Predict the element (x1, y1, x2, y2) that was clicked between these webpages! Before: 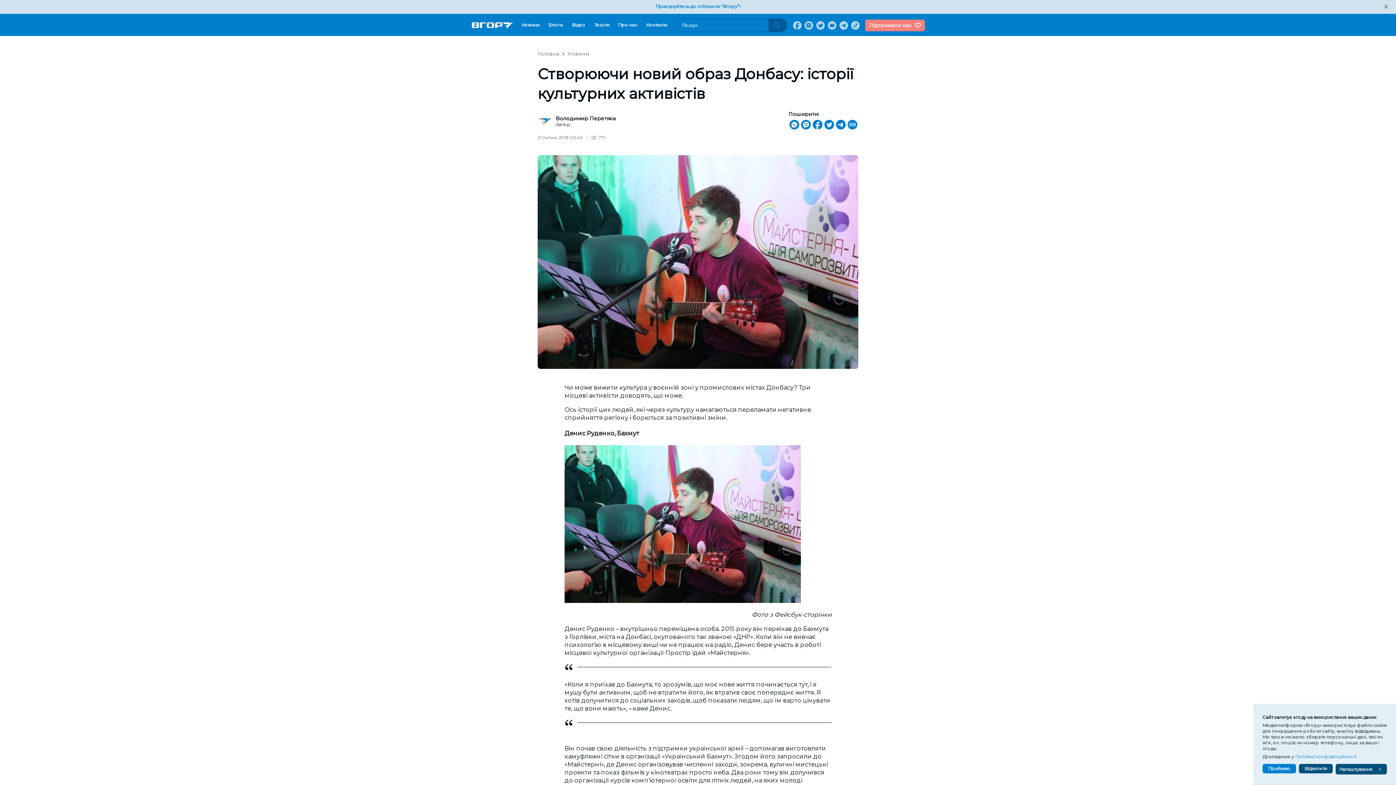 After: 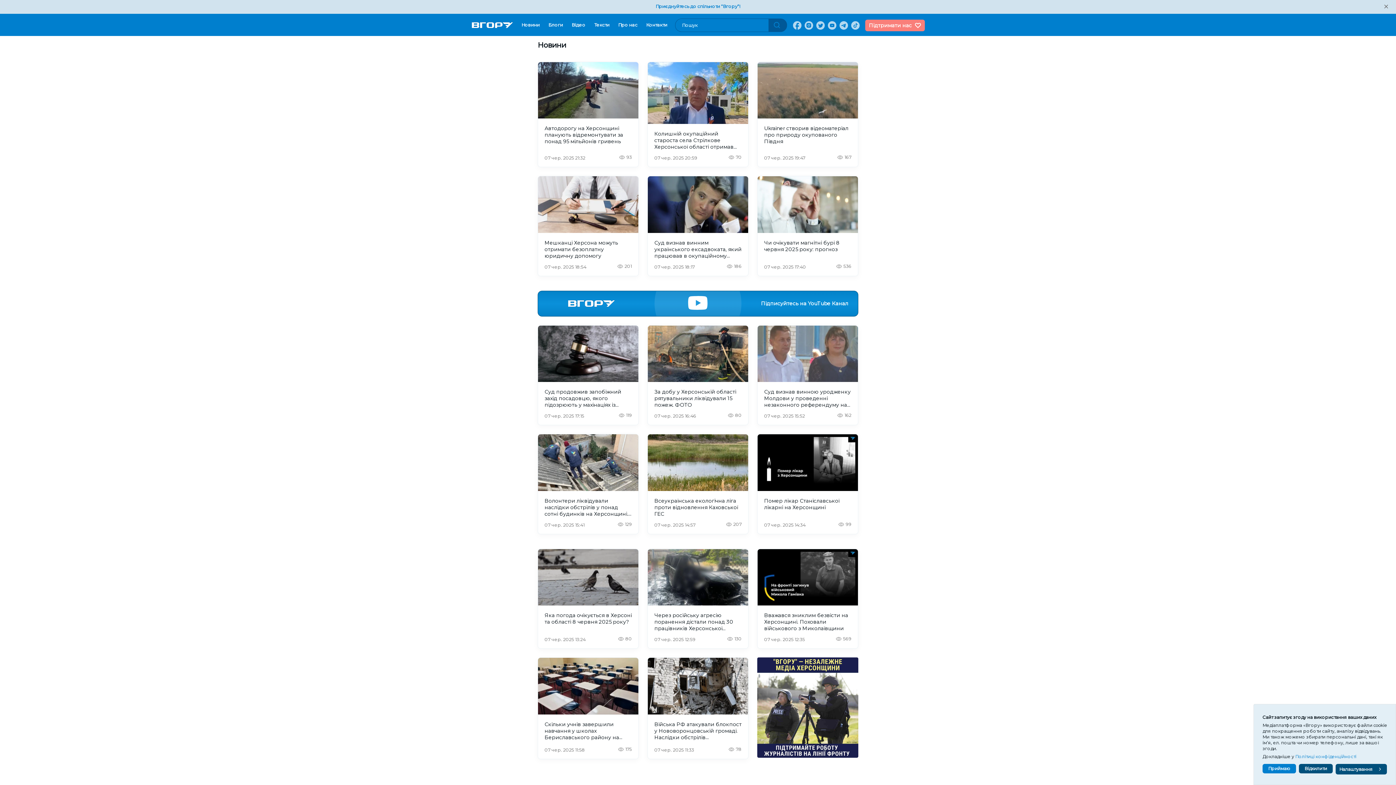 Action: label: Новини bbox: (567, 50, 589, 57)